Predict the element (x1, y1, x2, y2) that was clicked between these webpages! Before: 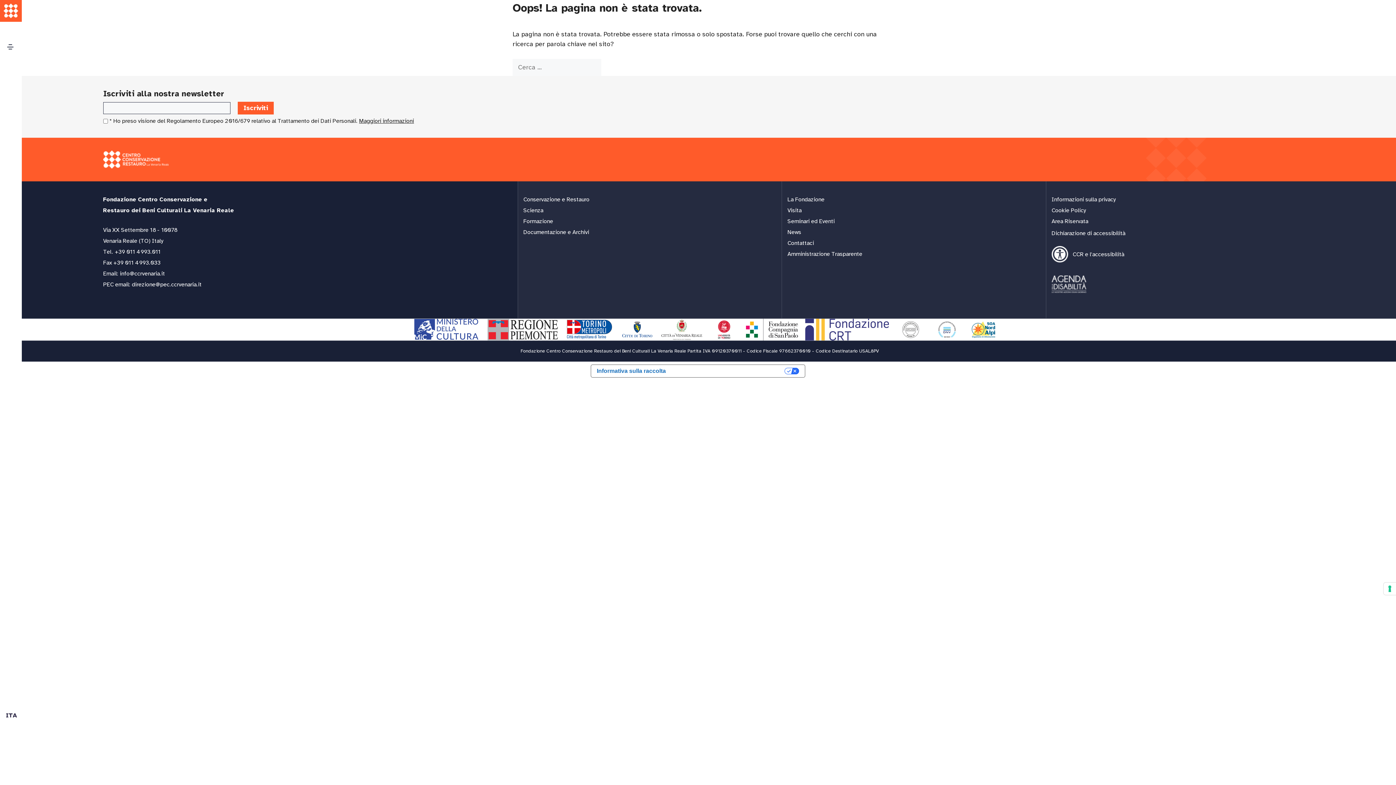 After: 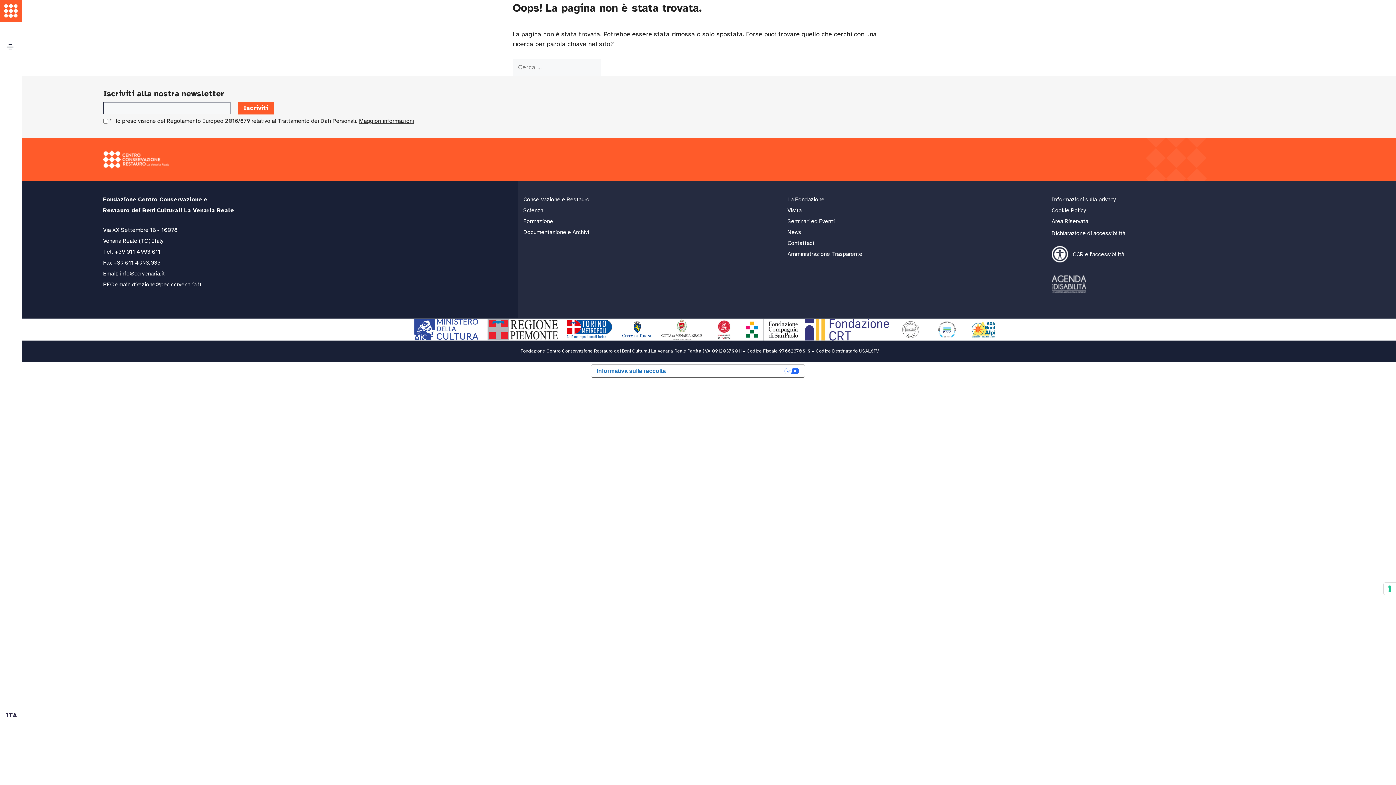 Action: bbox: (970, 318, 996, 340)